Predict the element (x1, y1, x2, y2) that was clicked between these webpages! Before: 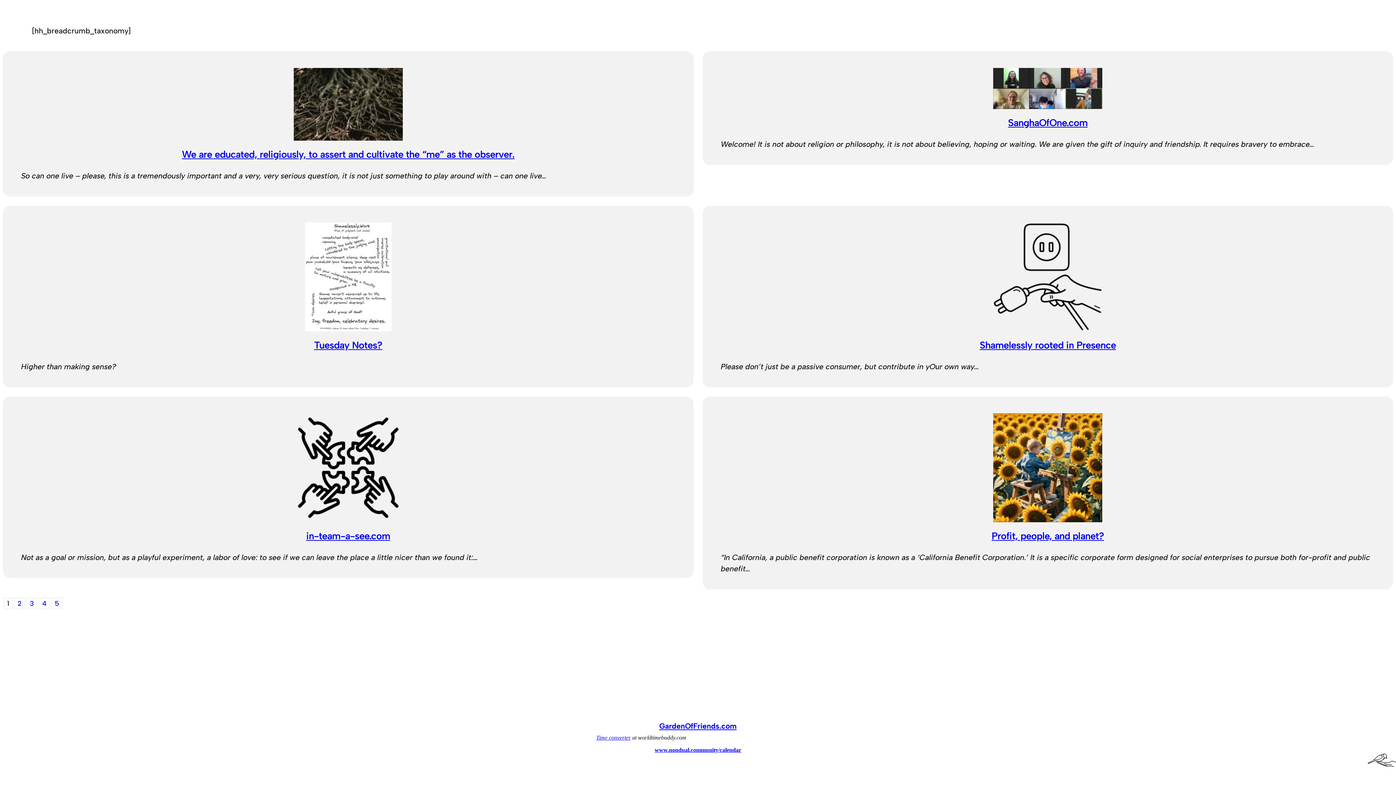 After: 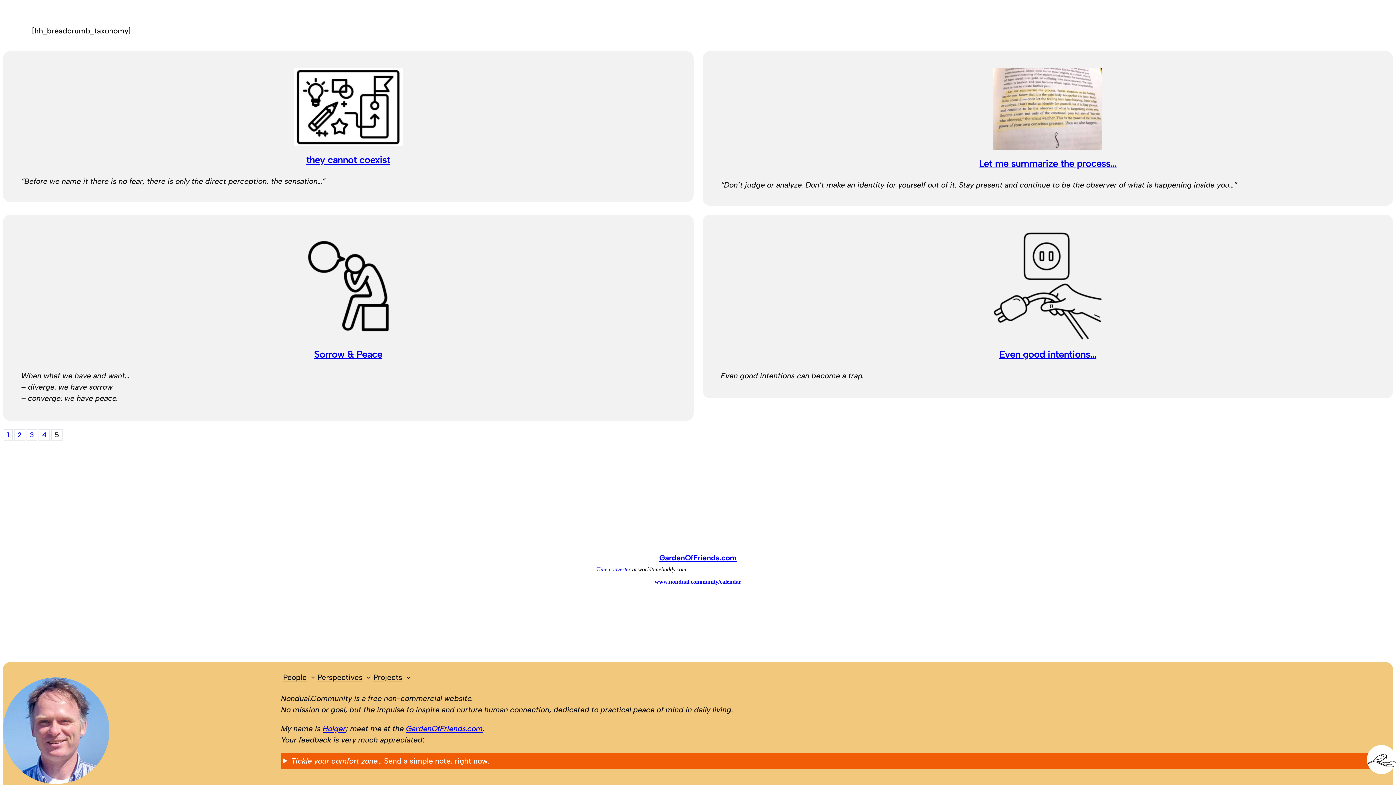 Action: bbox: (51, 598, 62, 609) label: 5